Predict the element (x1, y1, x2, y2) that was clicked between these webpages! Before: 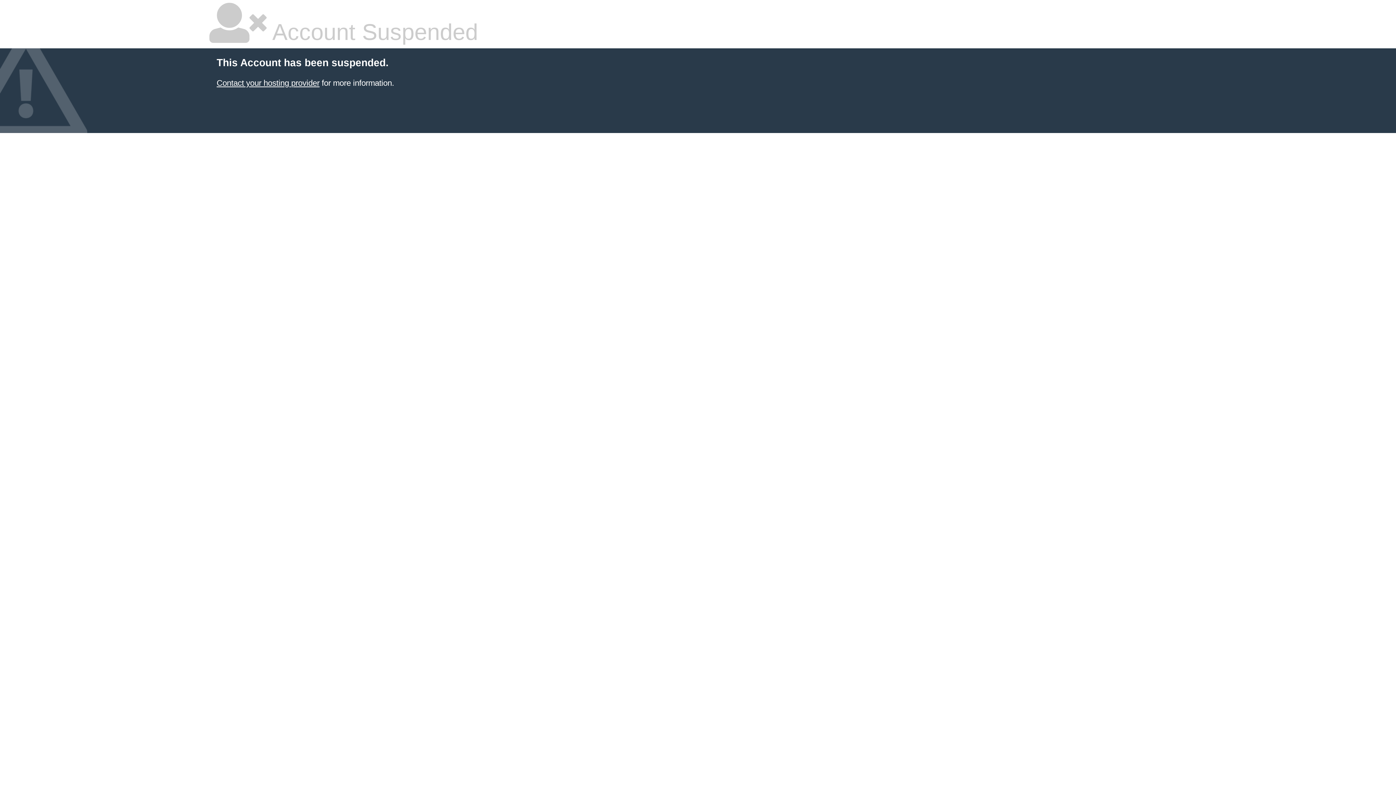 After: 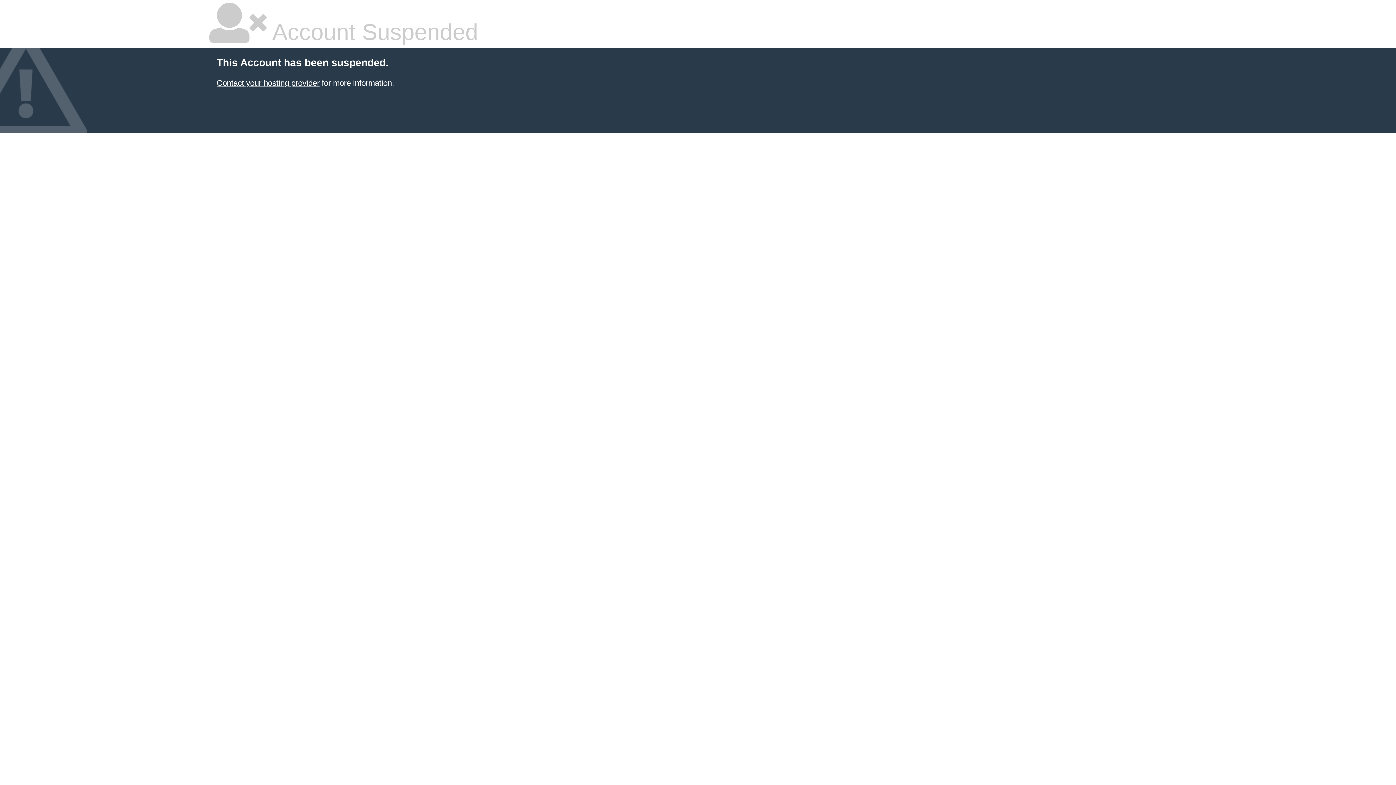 Action: label: Contact your hosting provider bbox: (216, 78, 319, 87)